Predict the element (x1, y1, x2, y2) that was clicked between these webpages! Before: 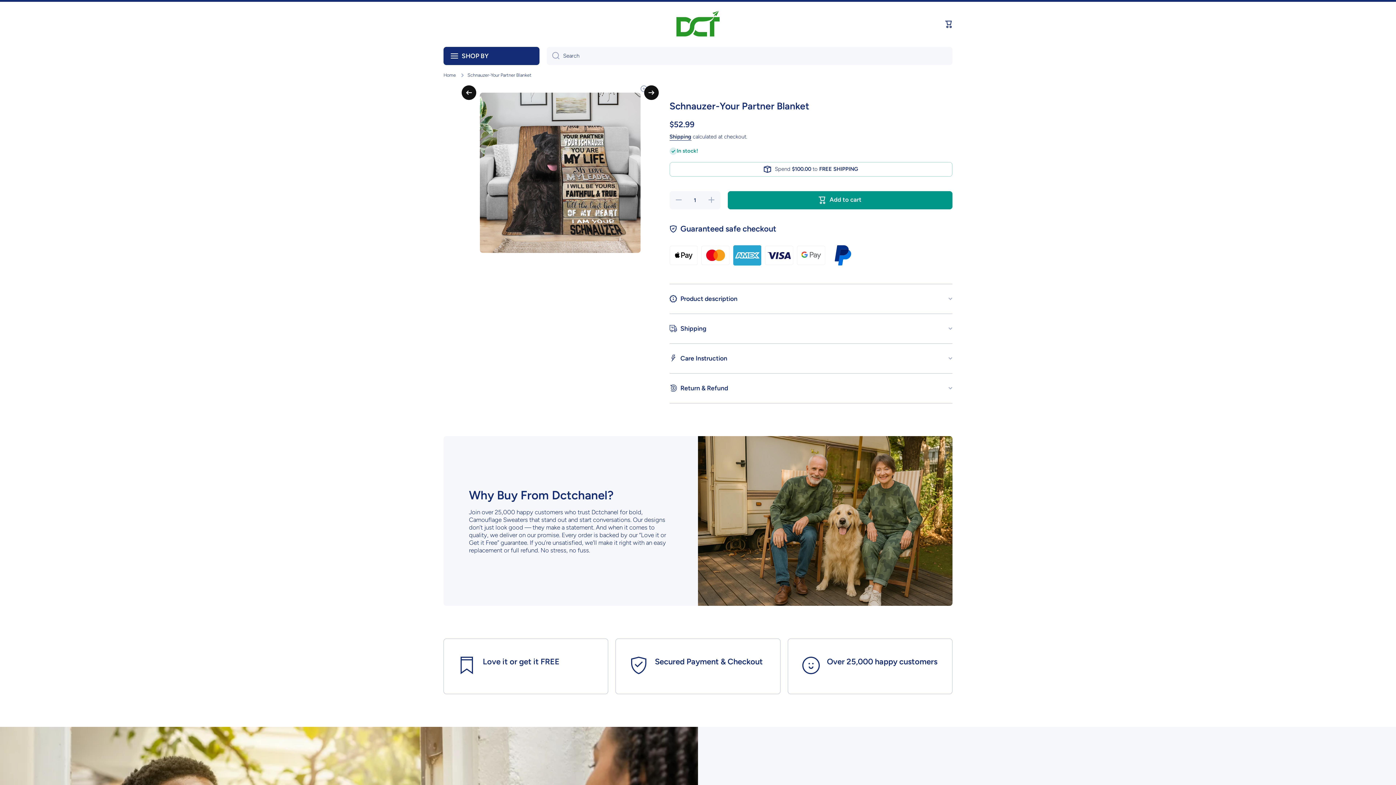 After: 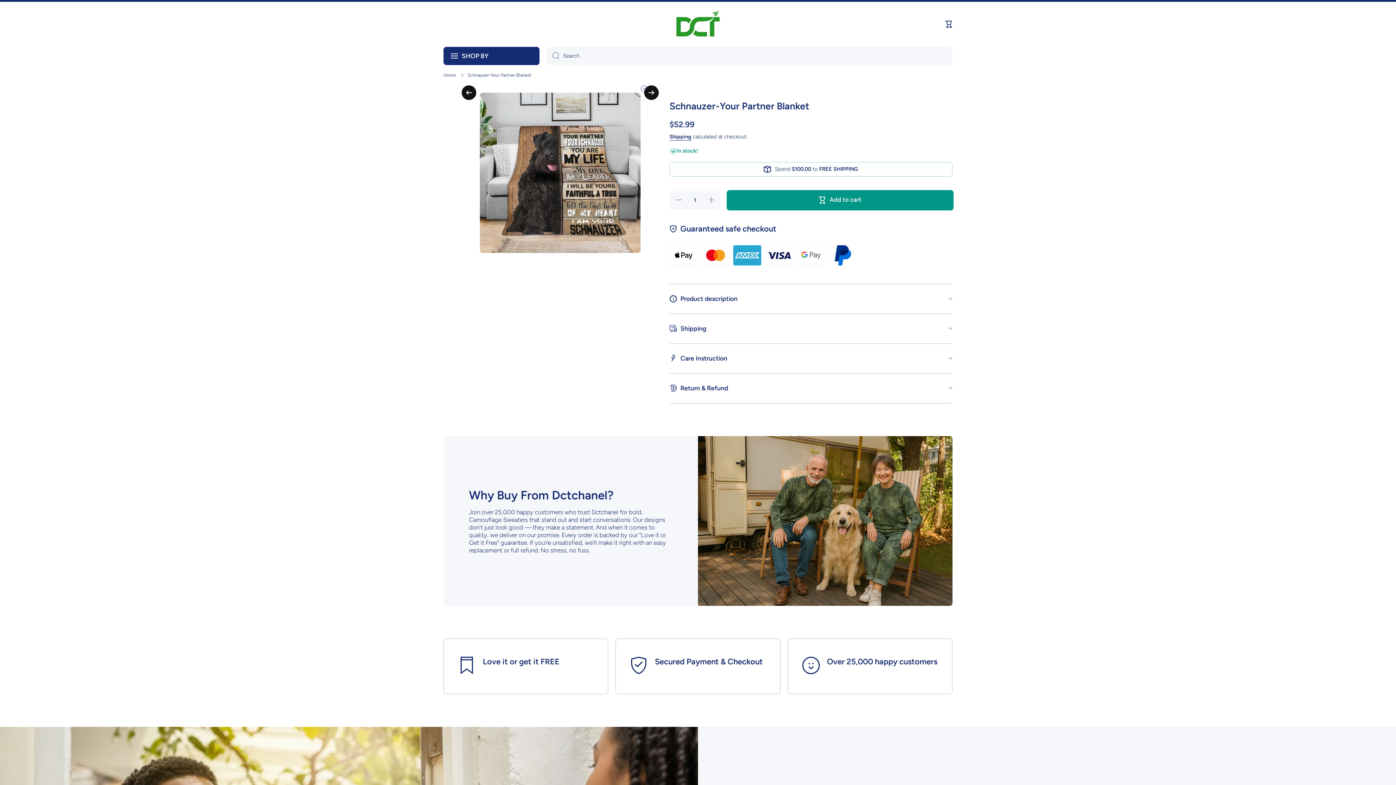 Action: label: Add to cart bbox: (727, 191, 952, 209)